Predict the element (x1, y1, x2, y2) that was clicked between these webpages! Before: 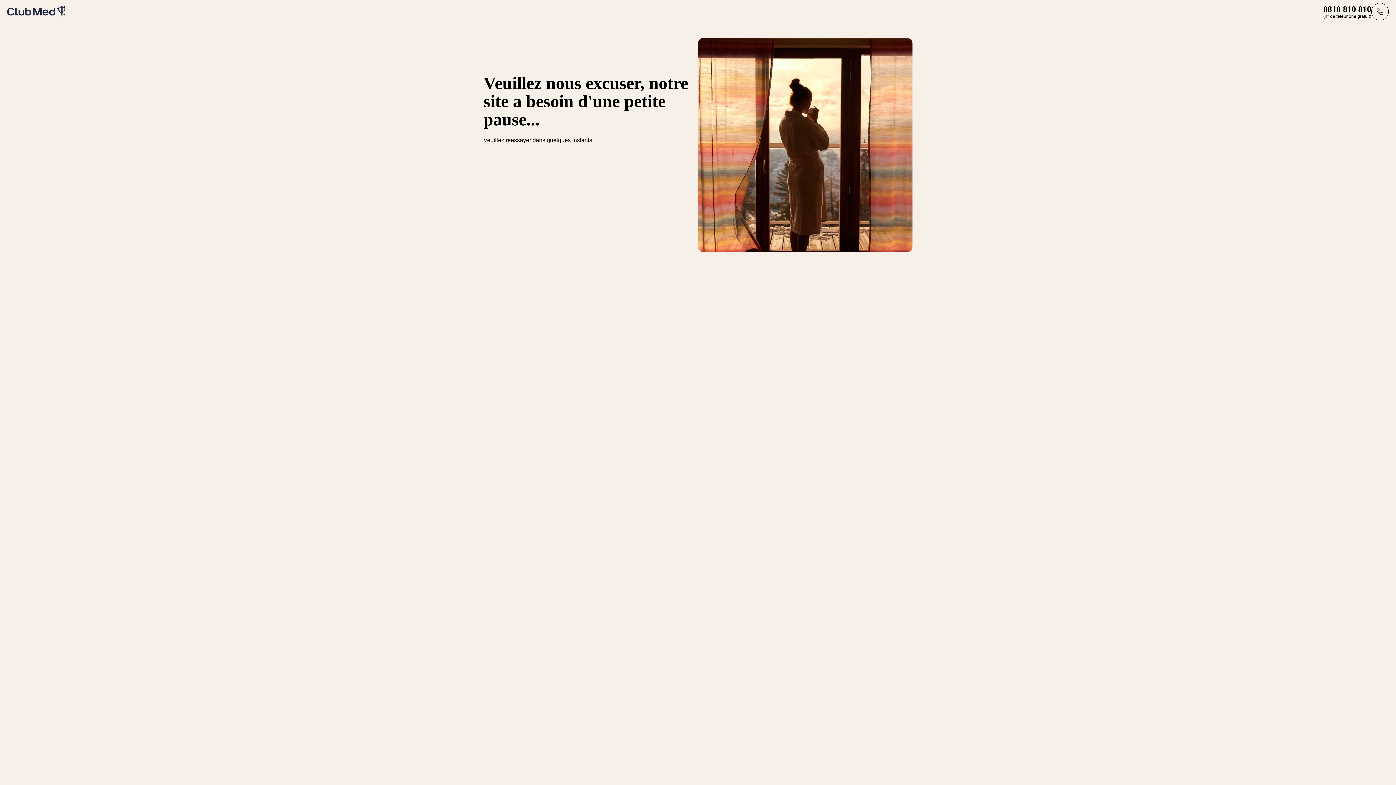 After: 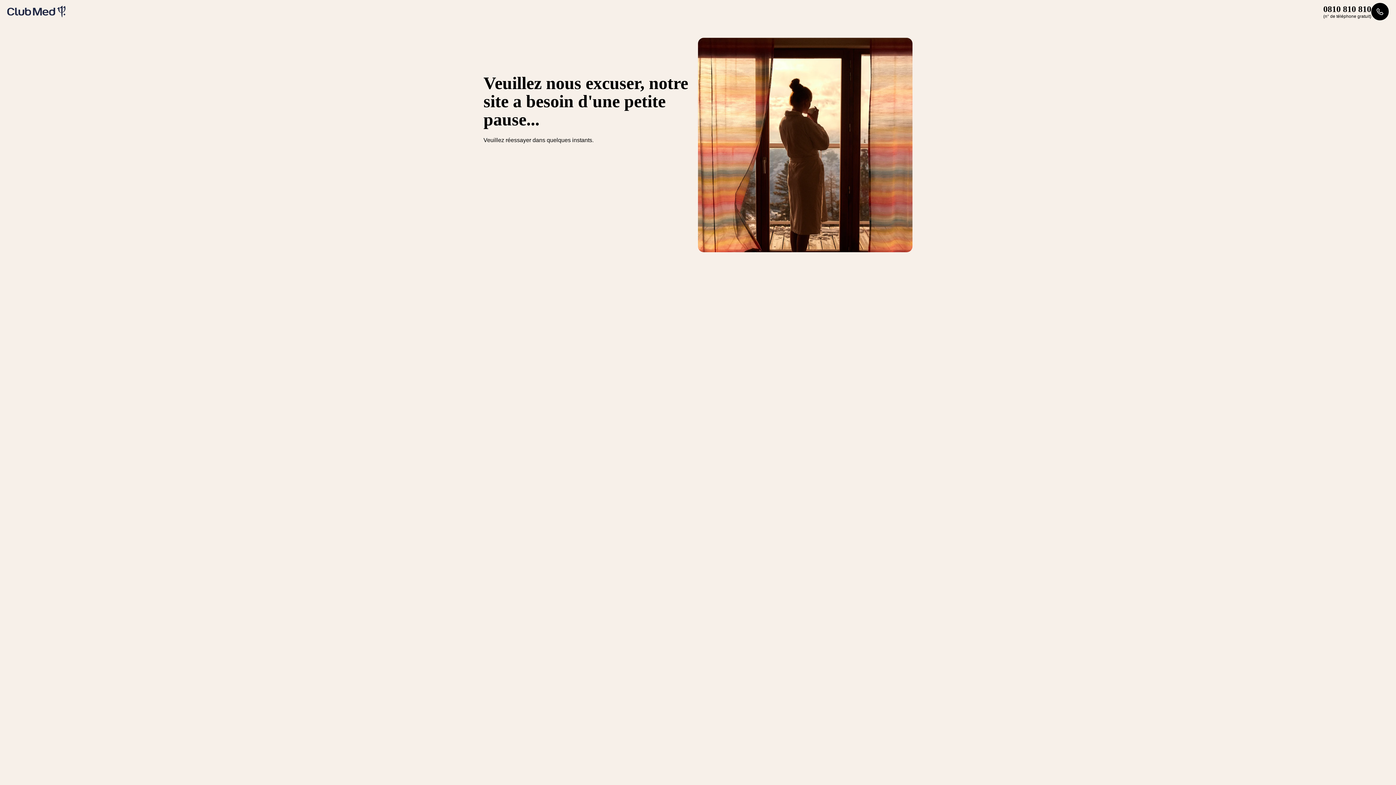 Action: bbox: (1323, 2, 1389, 20) label: 0810 810 810
(n° de téléphone gratuit)